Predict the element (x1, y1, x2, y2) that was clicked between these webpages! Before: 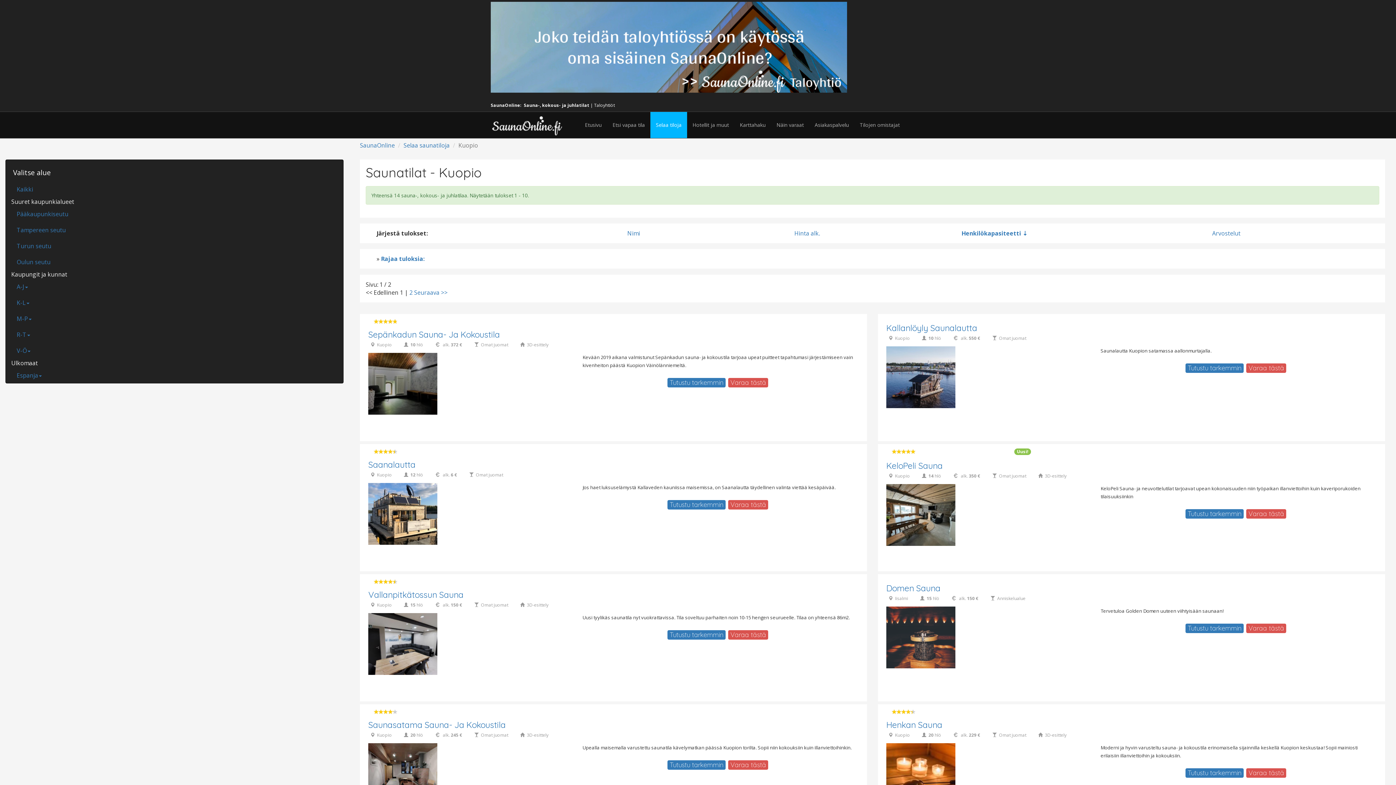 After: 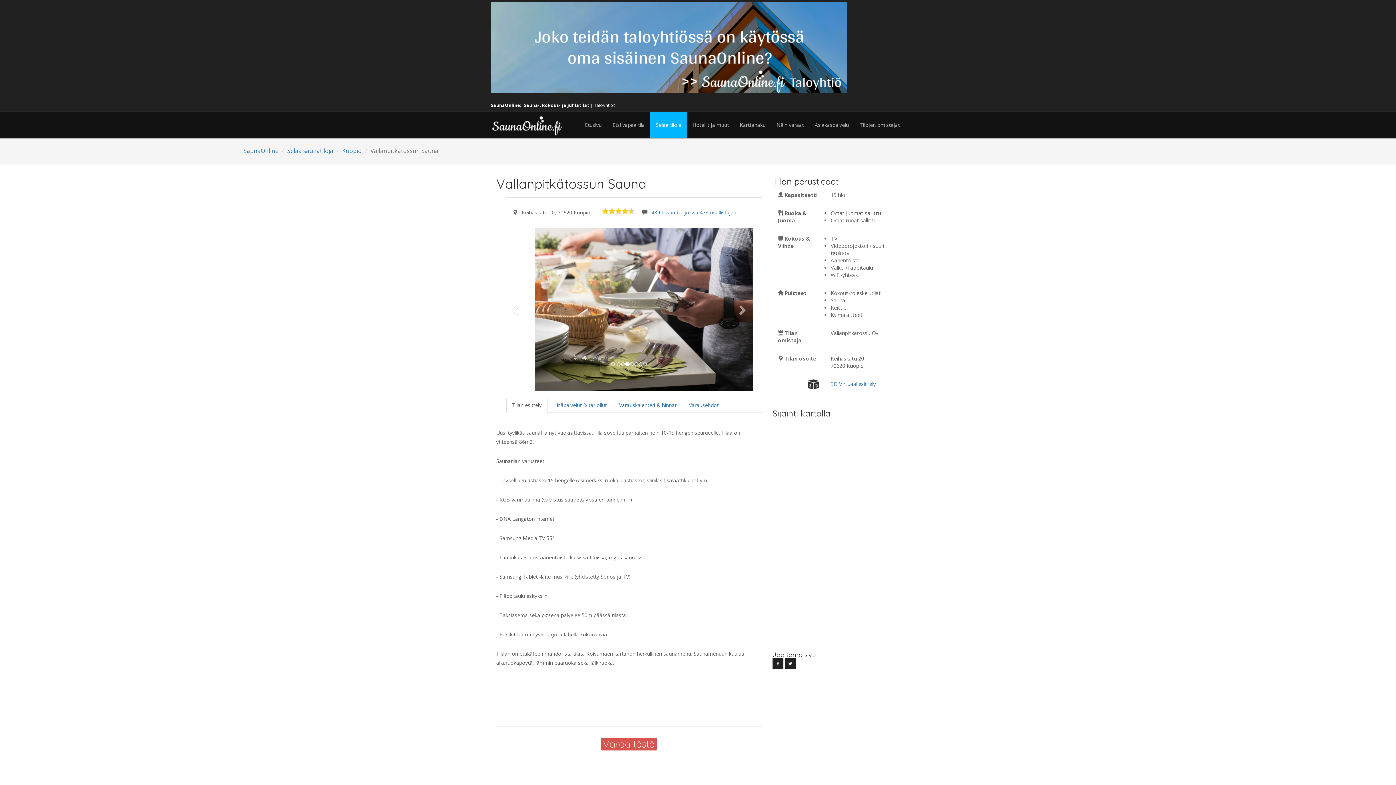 Action: bbox: (526, 602, 548, 608) label: 3D-esittely